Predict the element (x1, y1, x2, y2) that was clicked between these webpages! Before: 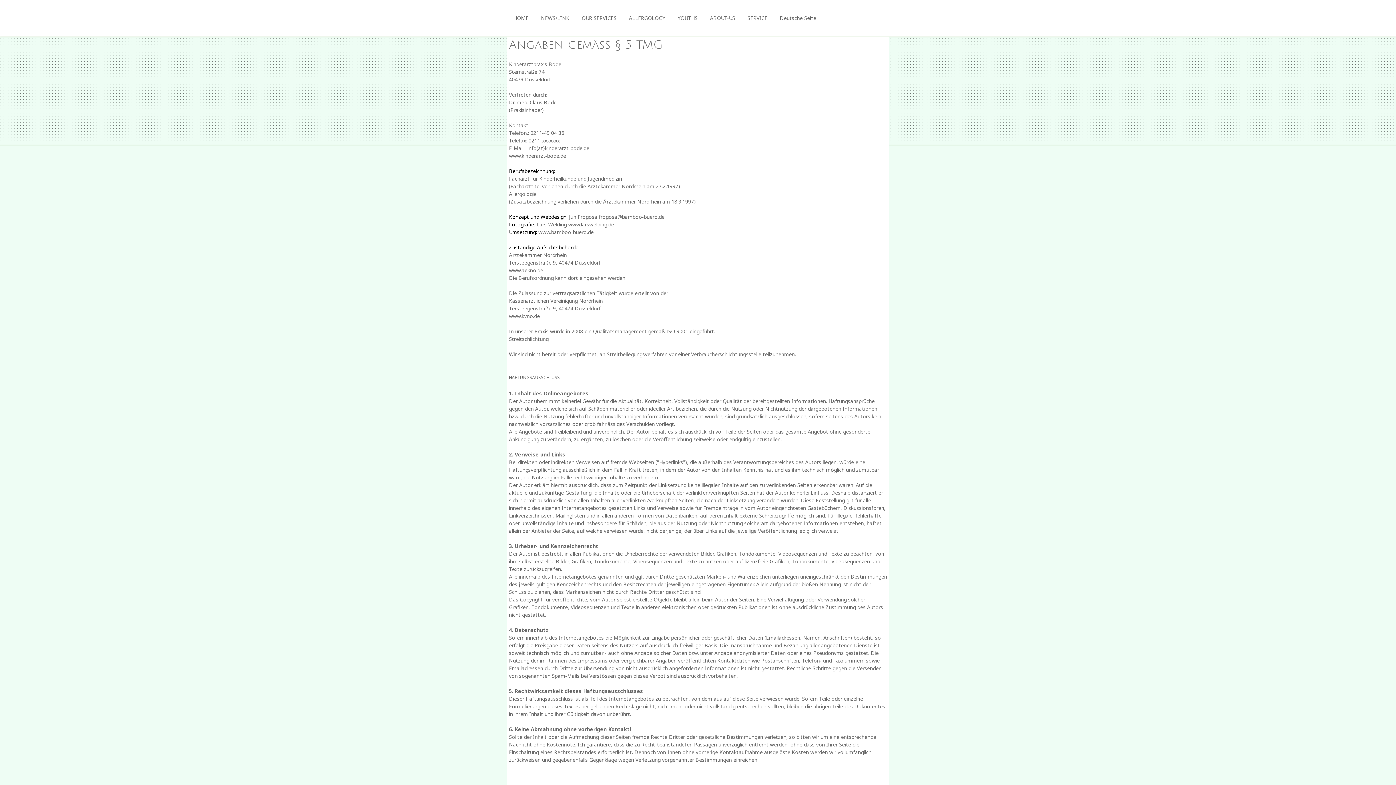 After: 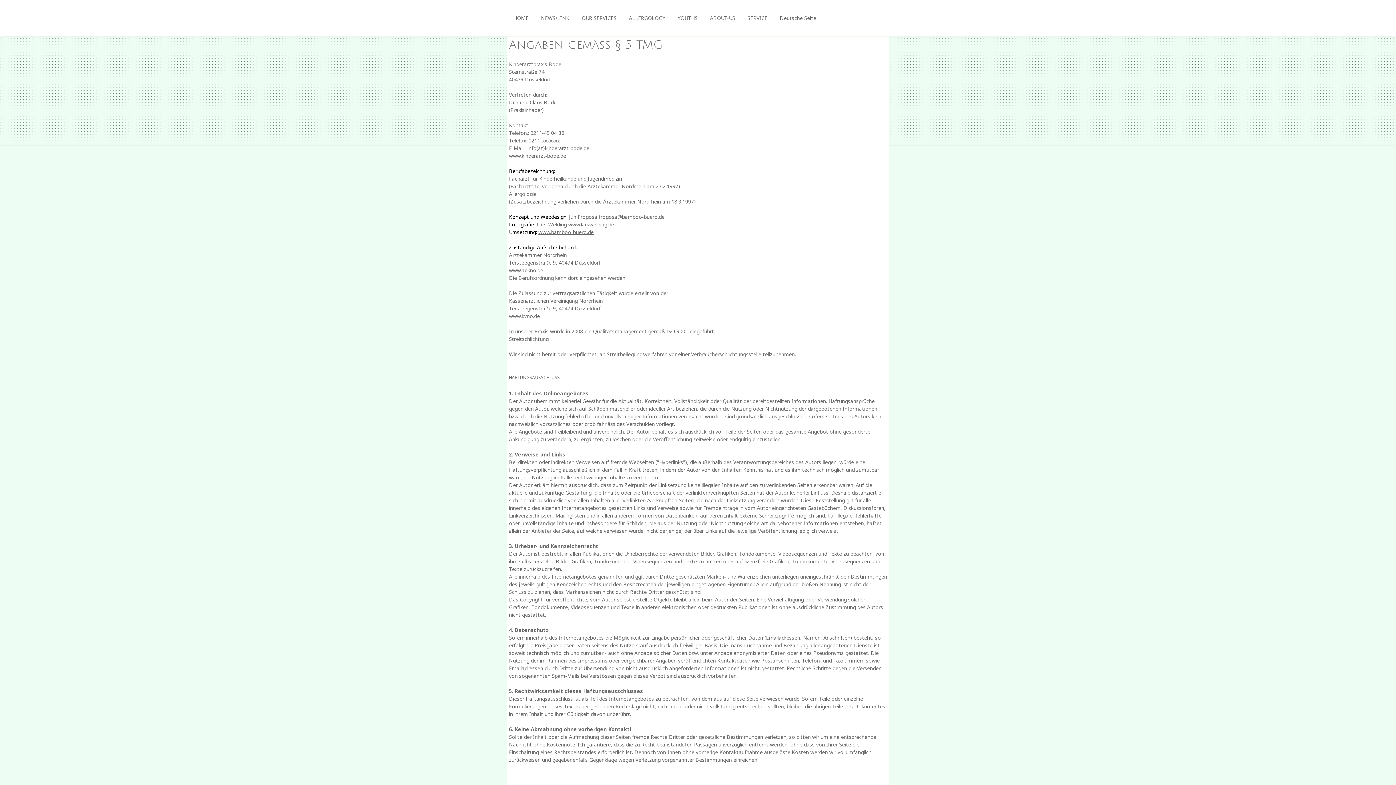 Action: label: www.bamboo-buero.de bbox: (538, 228, 593, 235)